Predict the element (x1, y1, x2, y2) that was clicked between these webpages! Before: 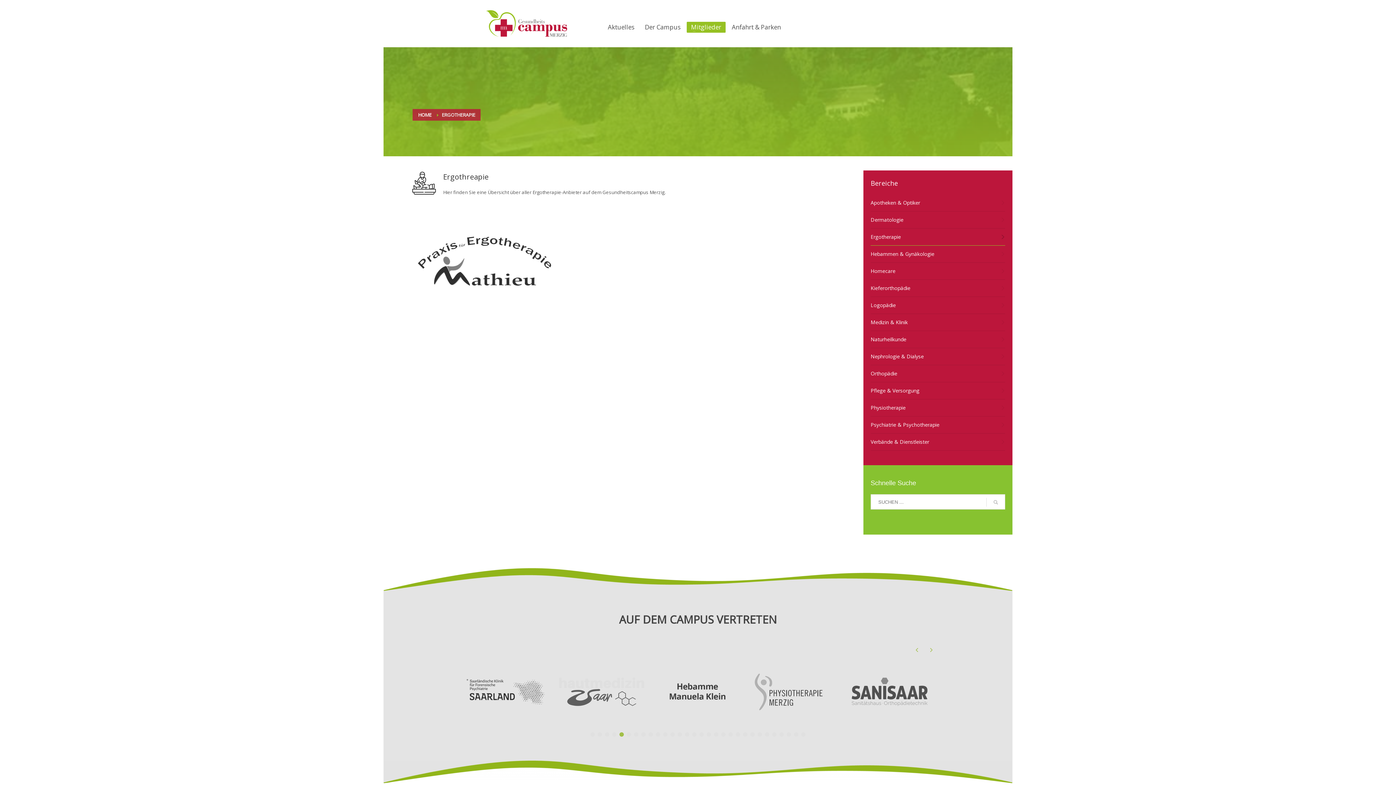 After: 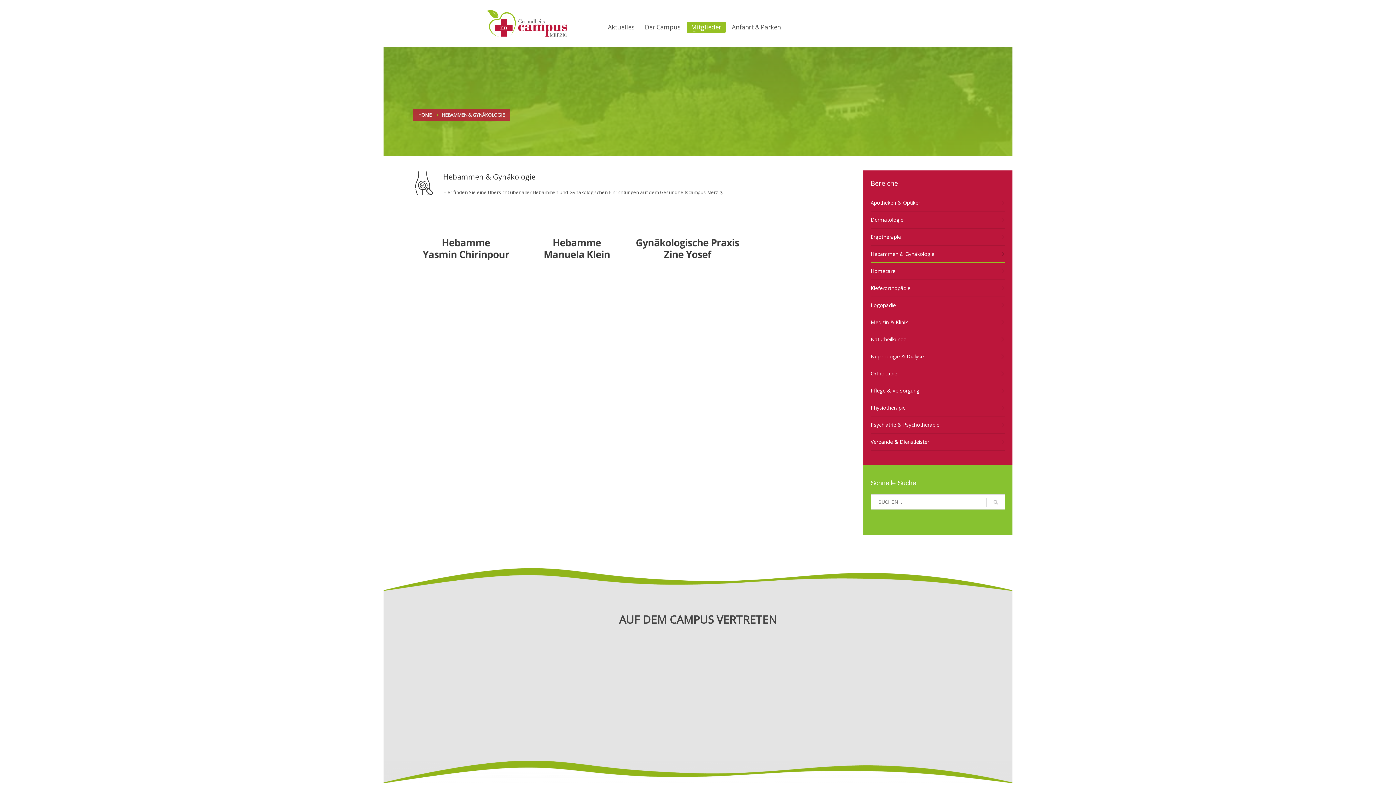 Action: bbox: (870, 245, 1005, 262) label: Hebammen & Gynäkologie